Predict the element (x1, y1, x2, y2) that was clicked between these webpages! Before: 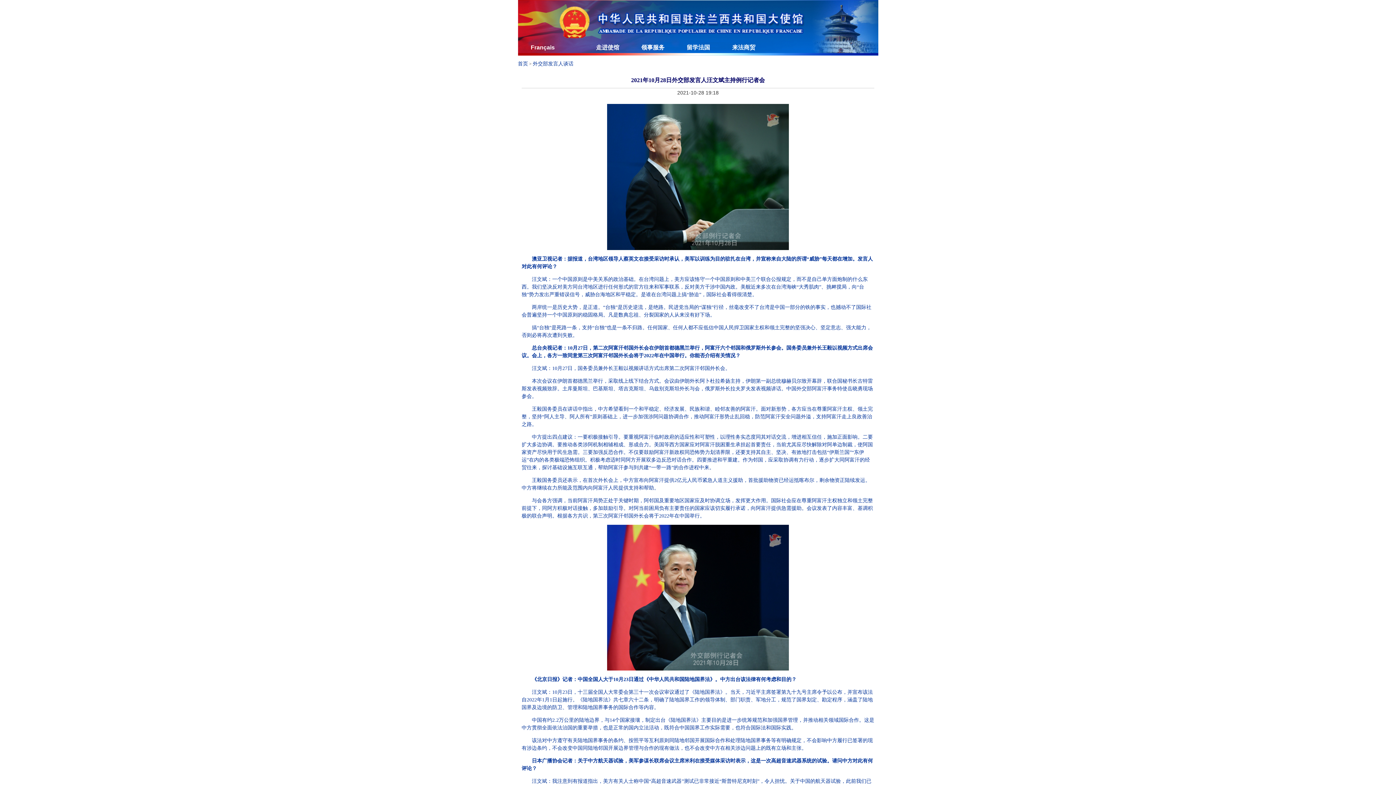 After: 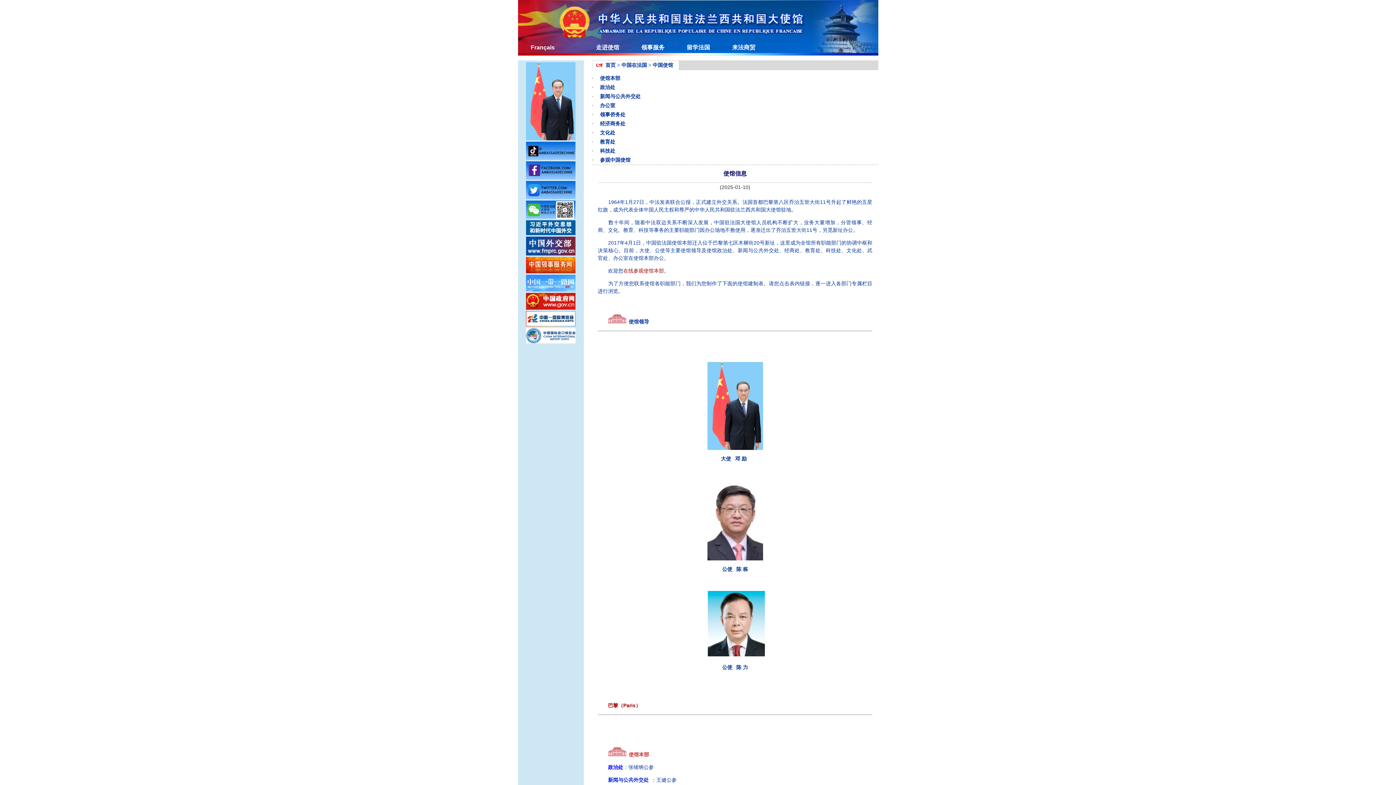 Action: label: 走进使馆 bbox: (596, 44, 619, 50)